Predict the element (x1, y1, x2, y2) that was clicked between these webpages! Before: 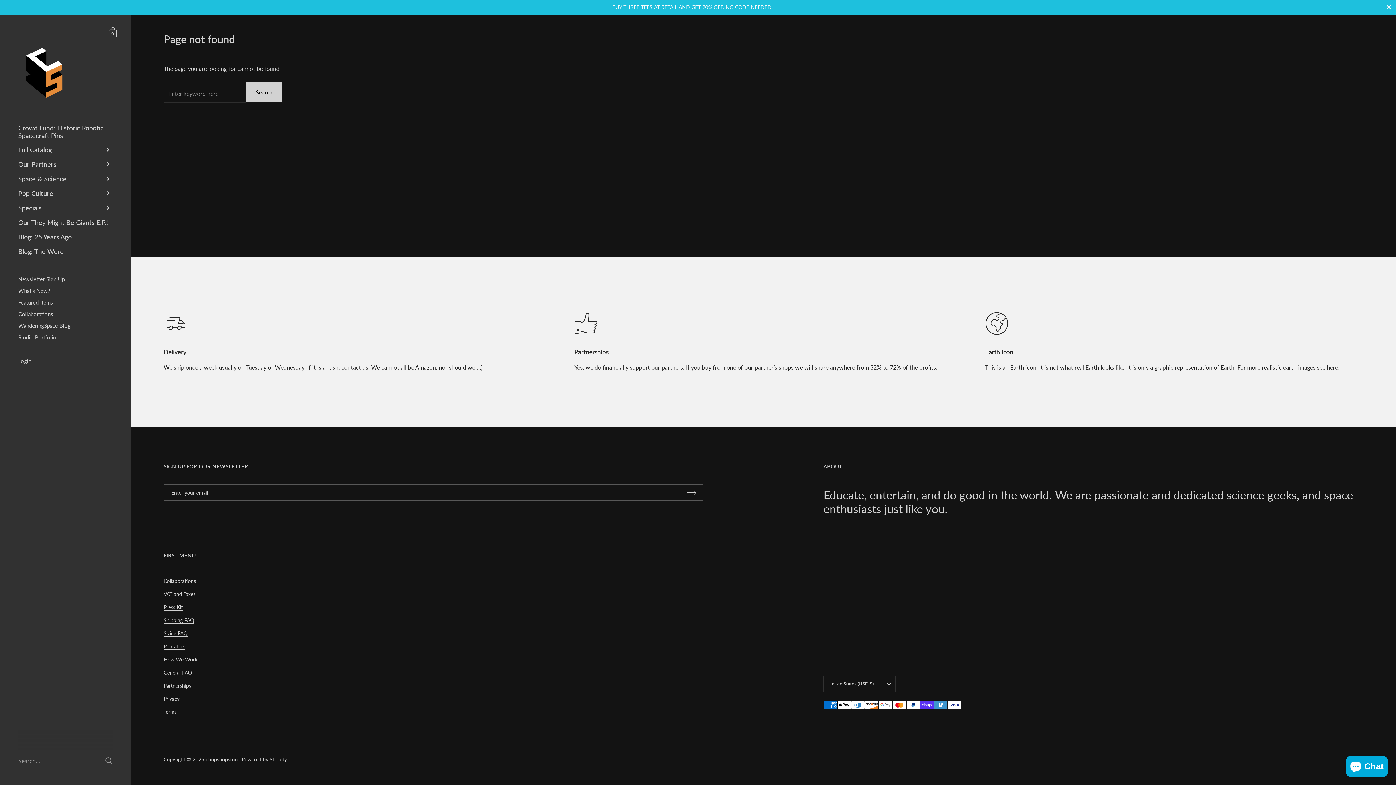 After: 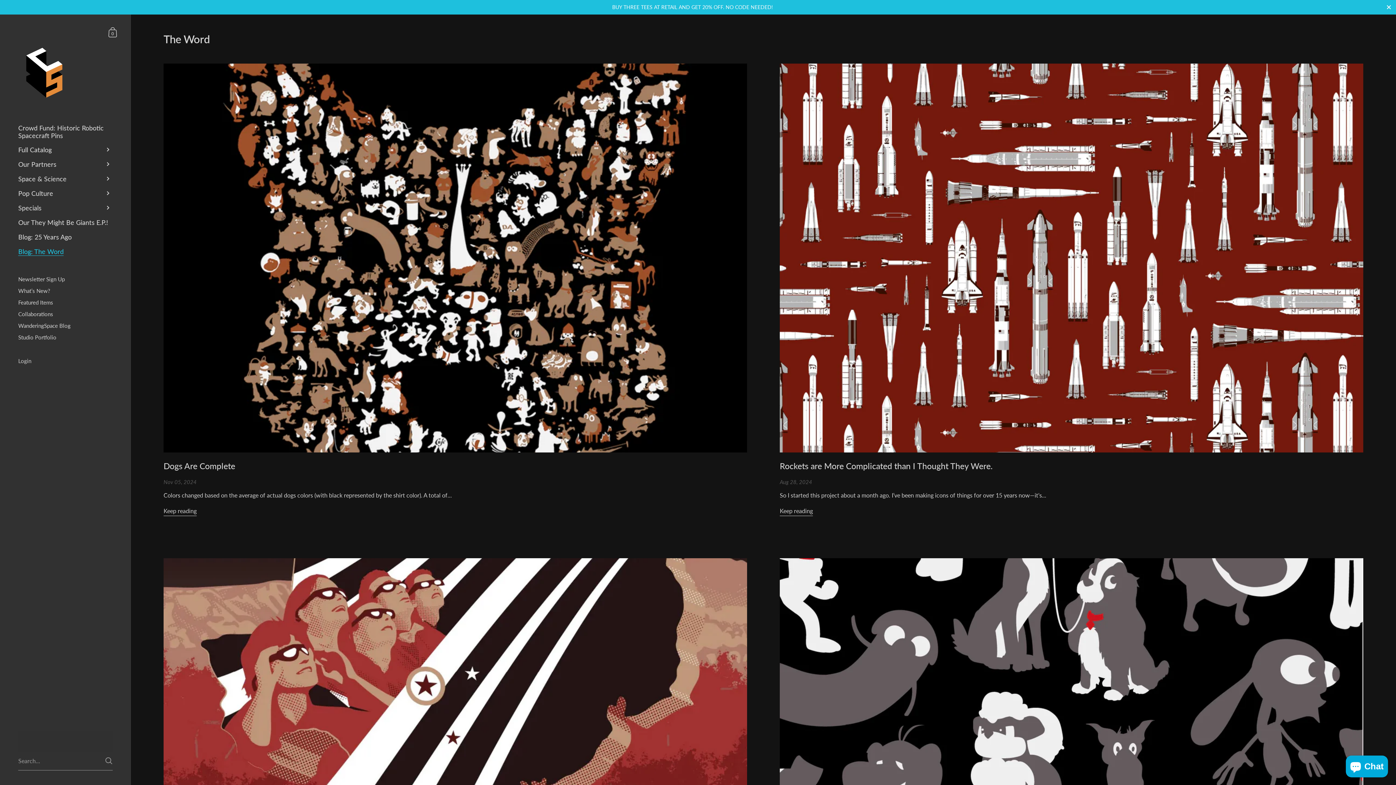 Action: bbox: (0, 244, 130, 258) label: Blog: The Word